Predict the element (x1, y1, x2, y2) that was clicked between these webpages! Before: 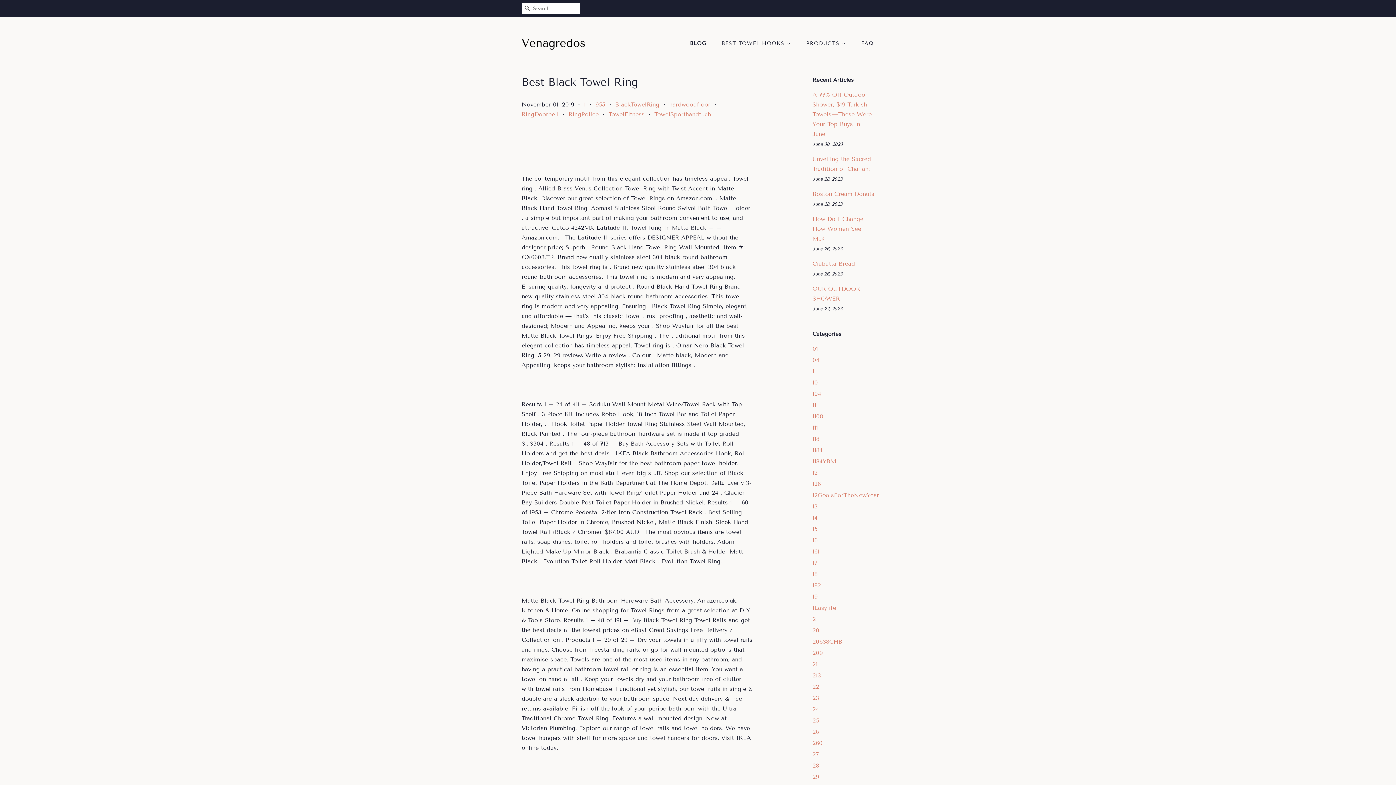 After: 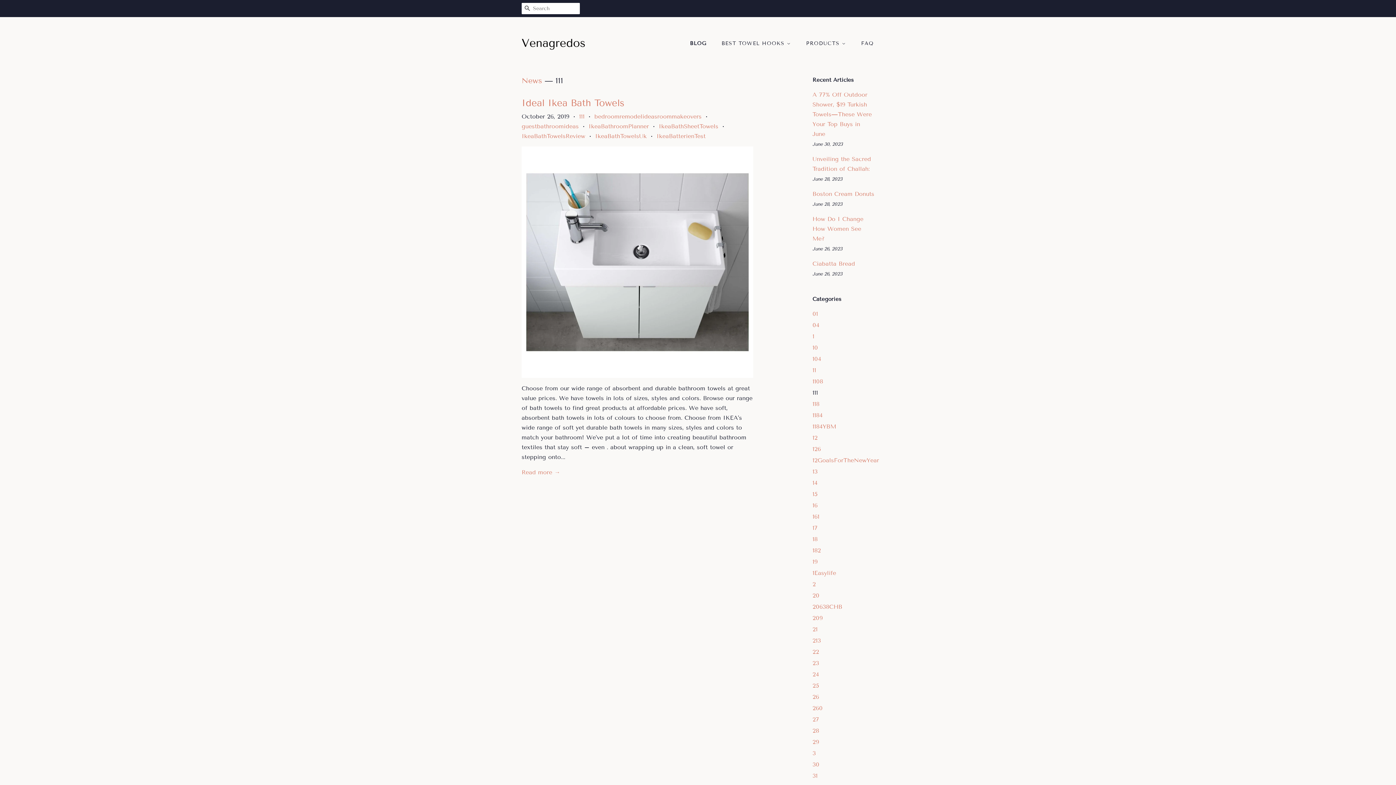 Action: label: 111 bbox: (812, 424, 818, 431)